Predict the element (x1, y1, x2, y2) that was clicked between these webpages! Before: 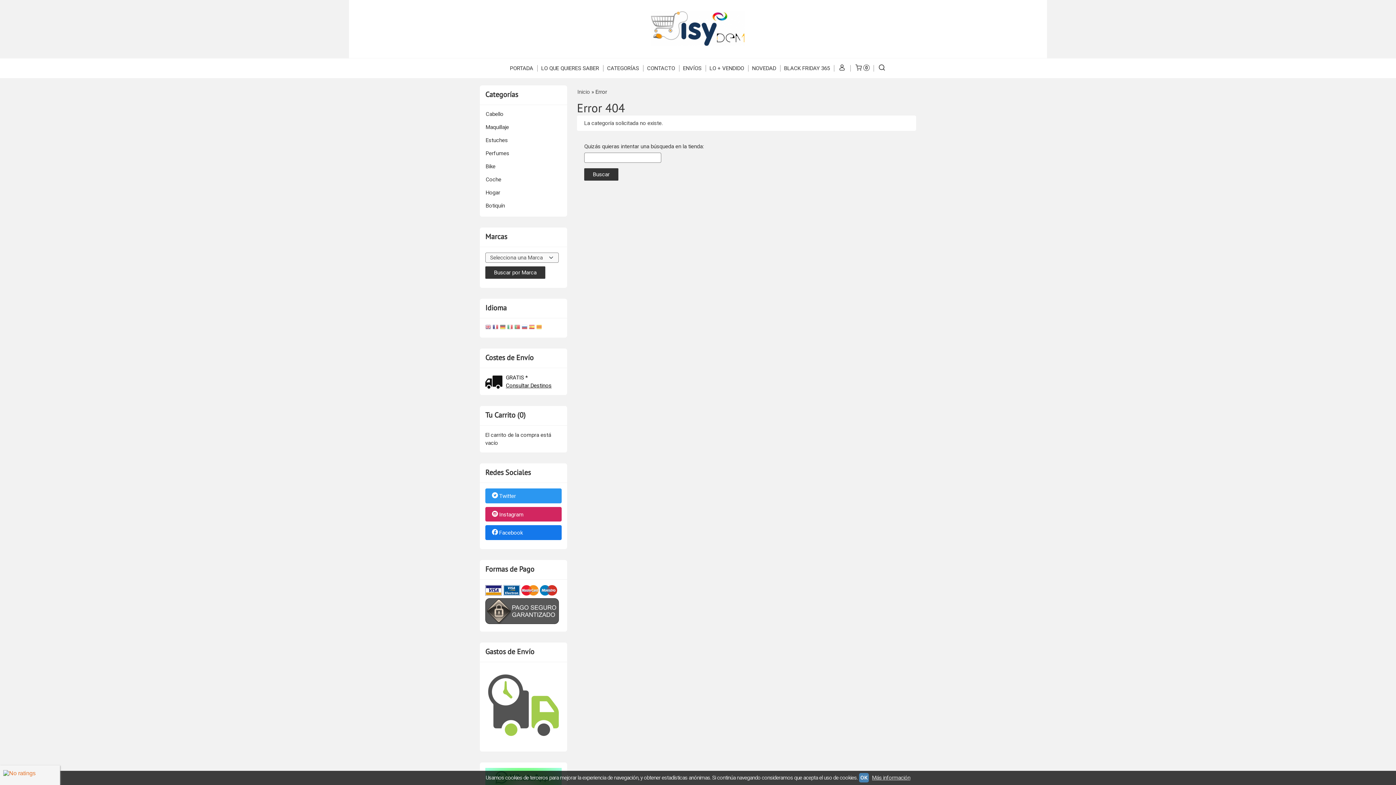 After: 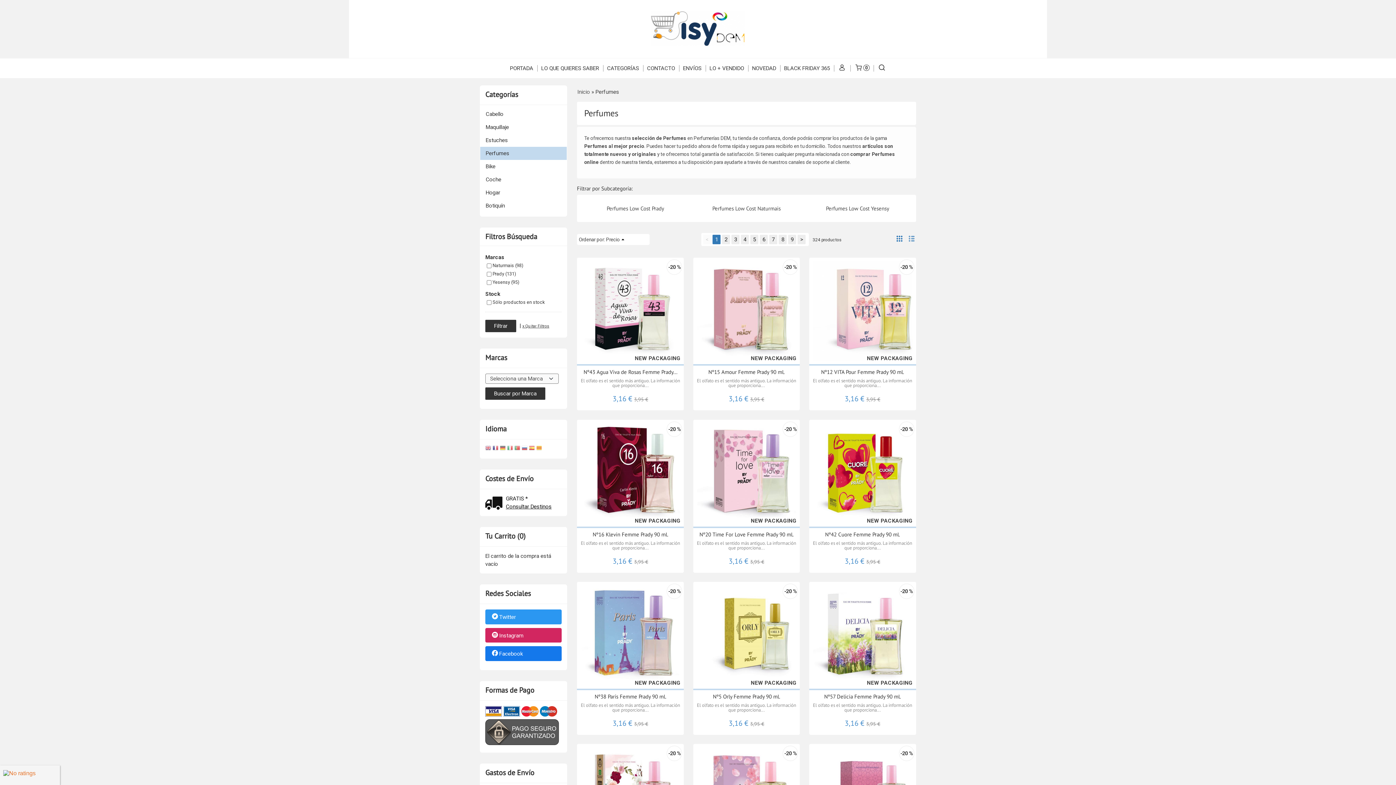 Action: bbox: (480, 146, 566, 160) label: Perfumes